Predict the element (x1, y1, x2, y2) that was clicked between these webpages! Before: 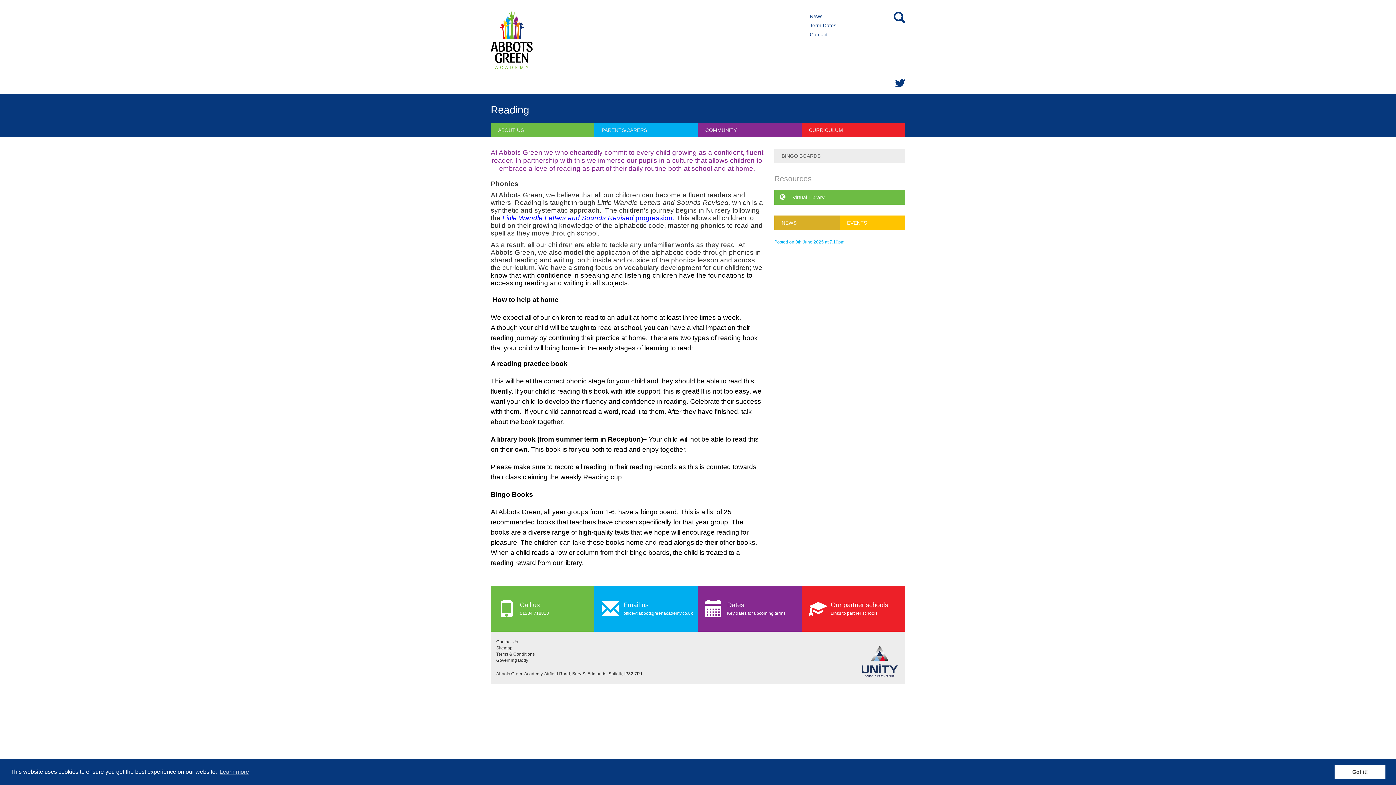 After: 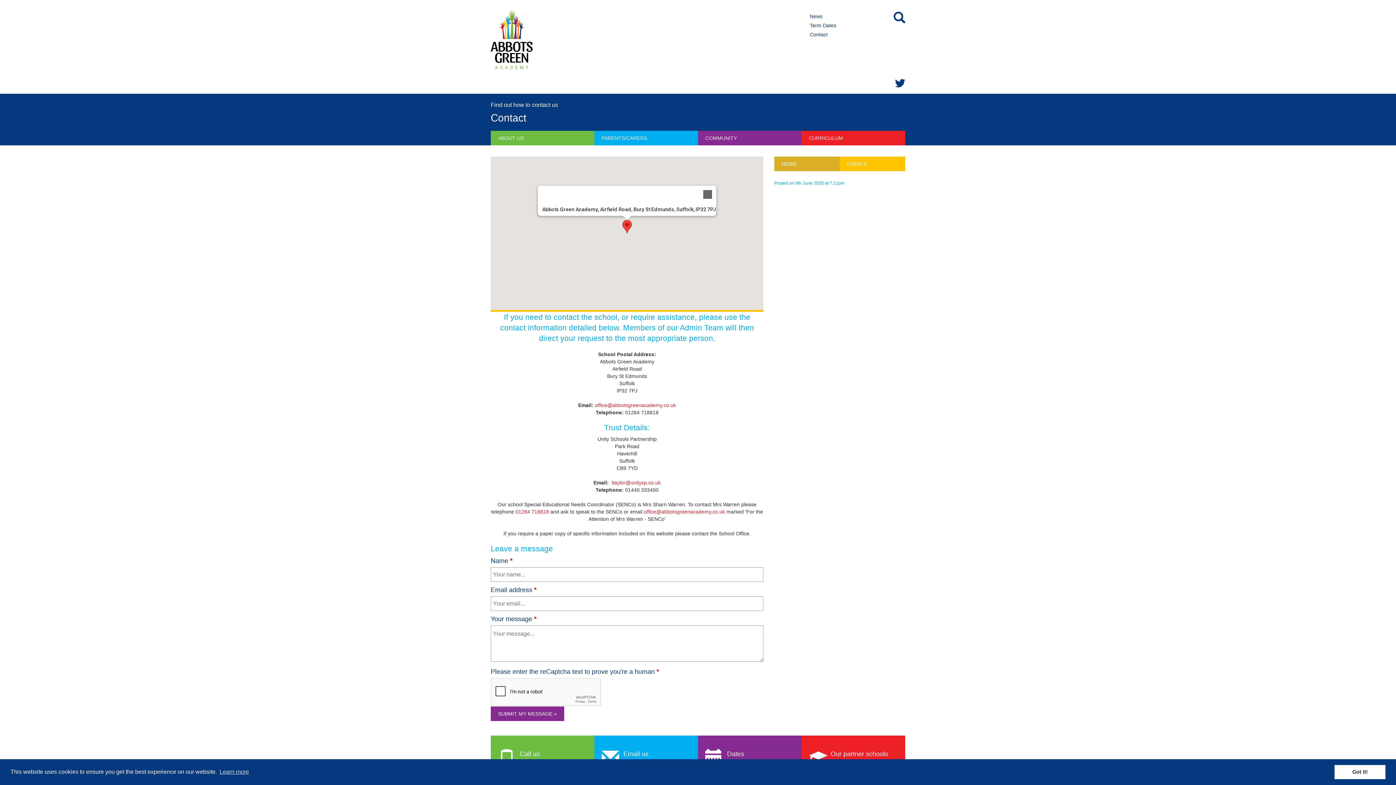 Action: label: Contact Us bbox: (496, 639, 518, 644)